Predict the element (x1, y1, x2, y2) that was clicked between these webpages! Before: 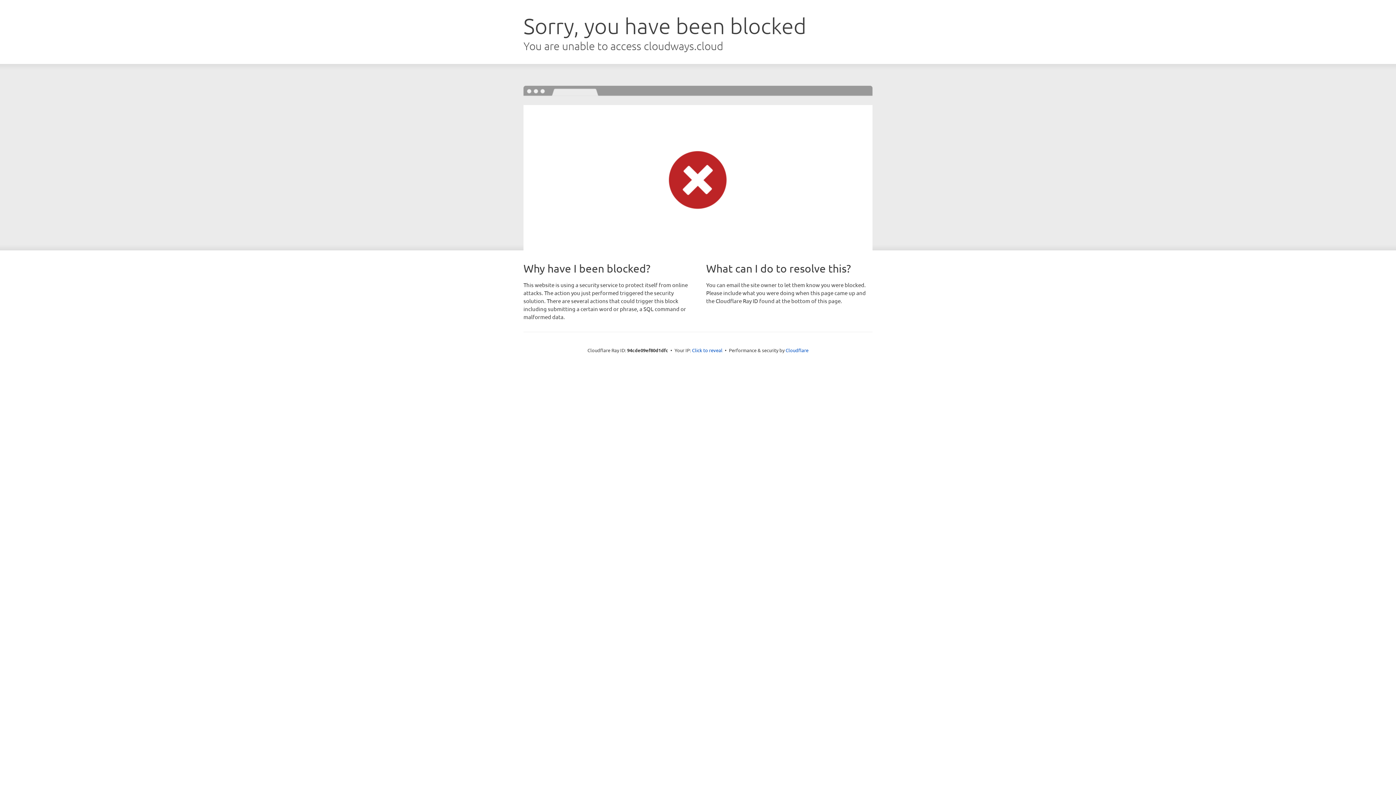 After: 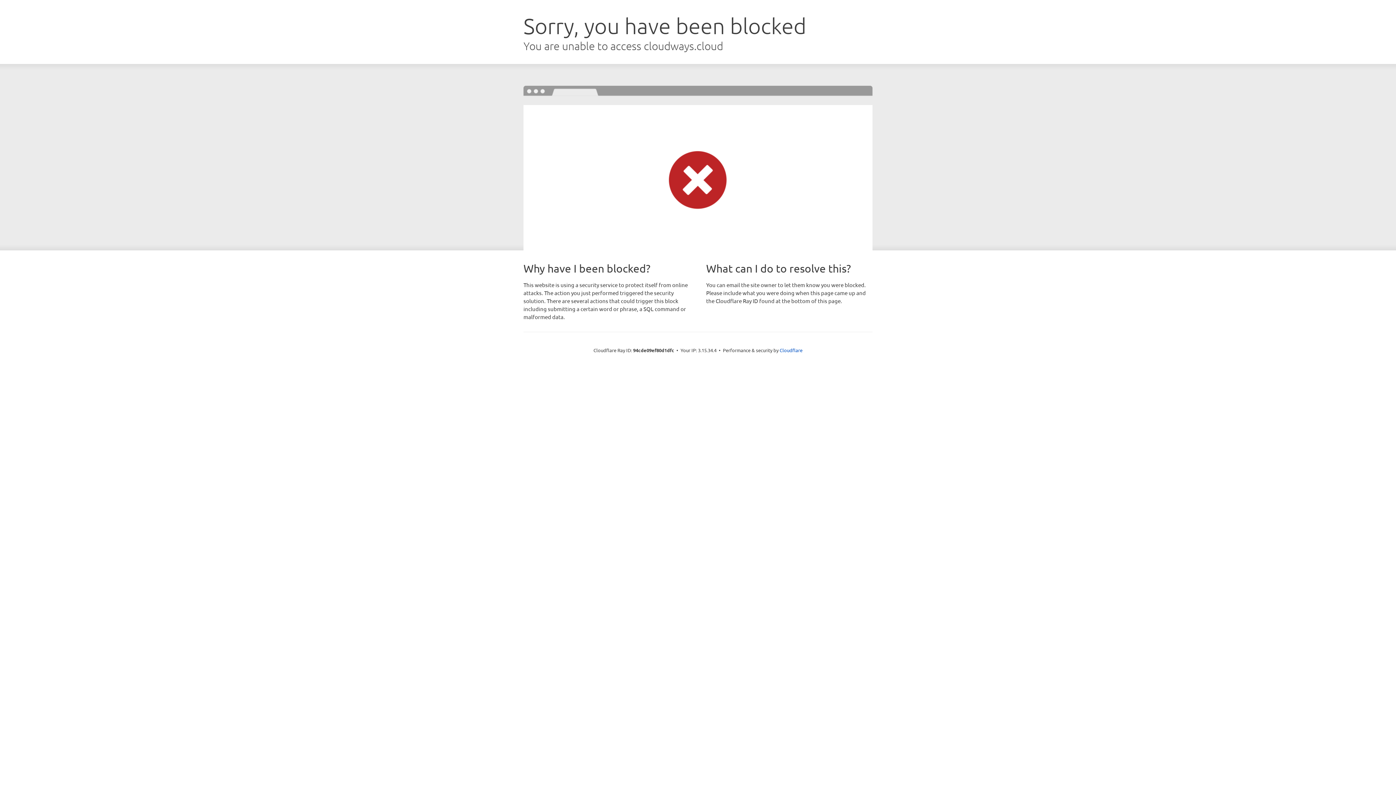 Action: bbox: (692, 346, 722, 353) label: Click to reveal